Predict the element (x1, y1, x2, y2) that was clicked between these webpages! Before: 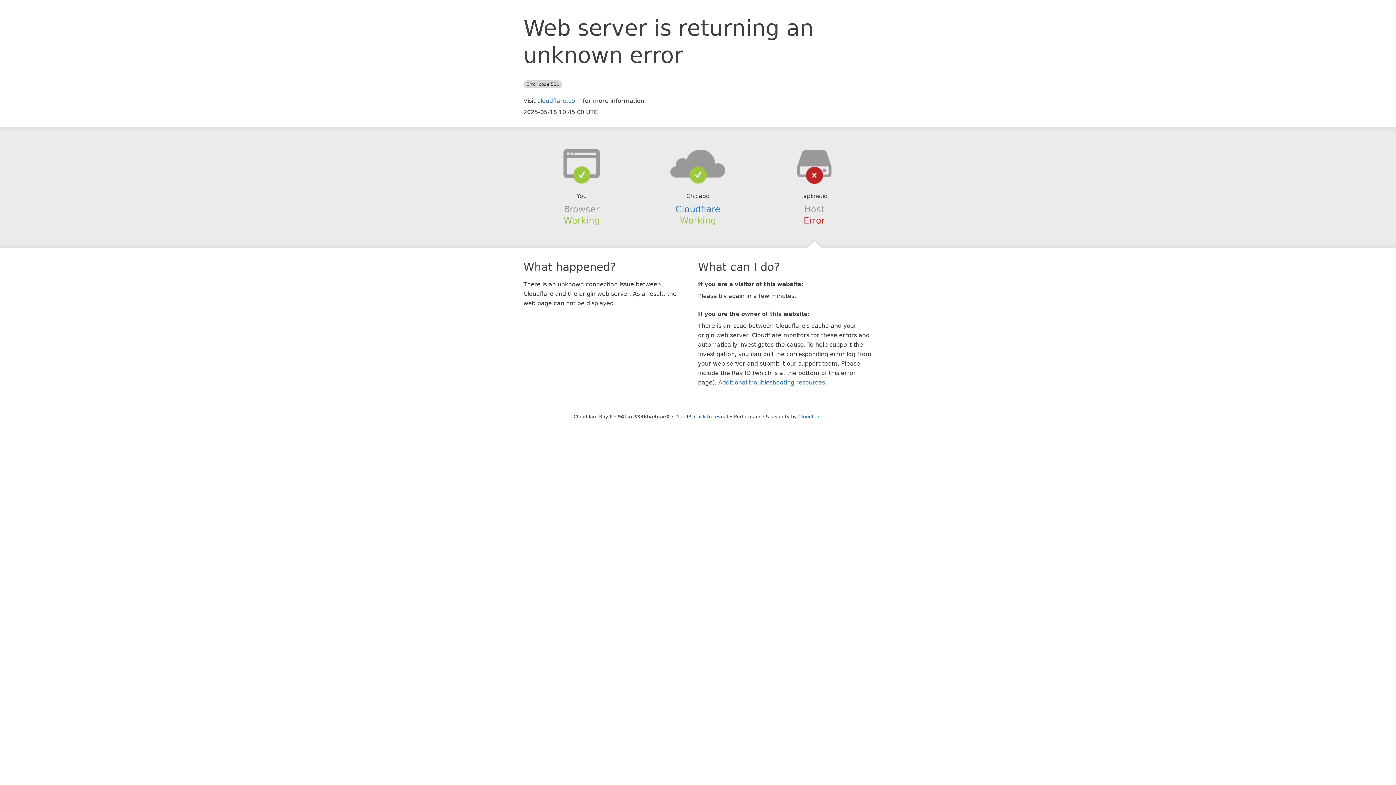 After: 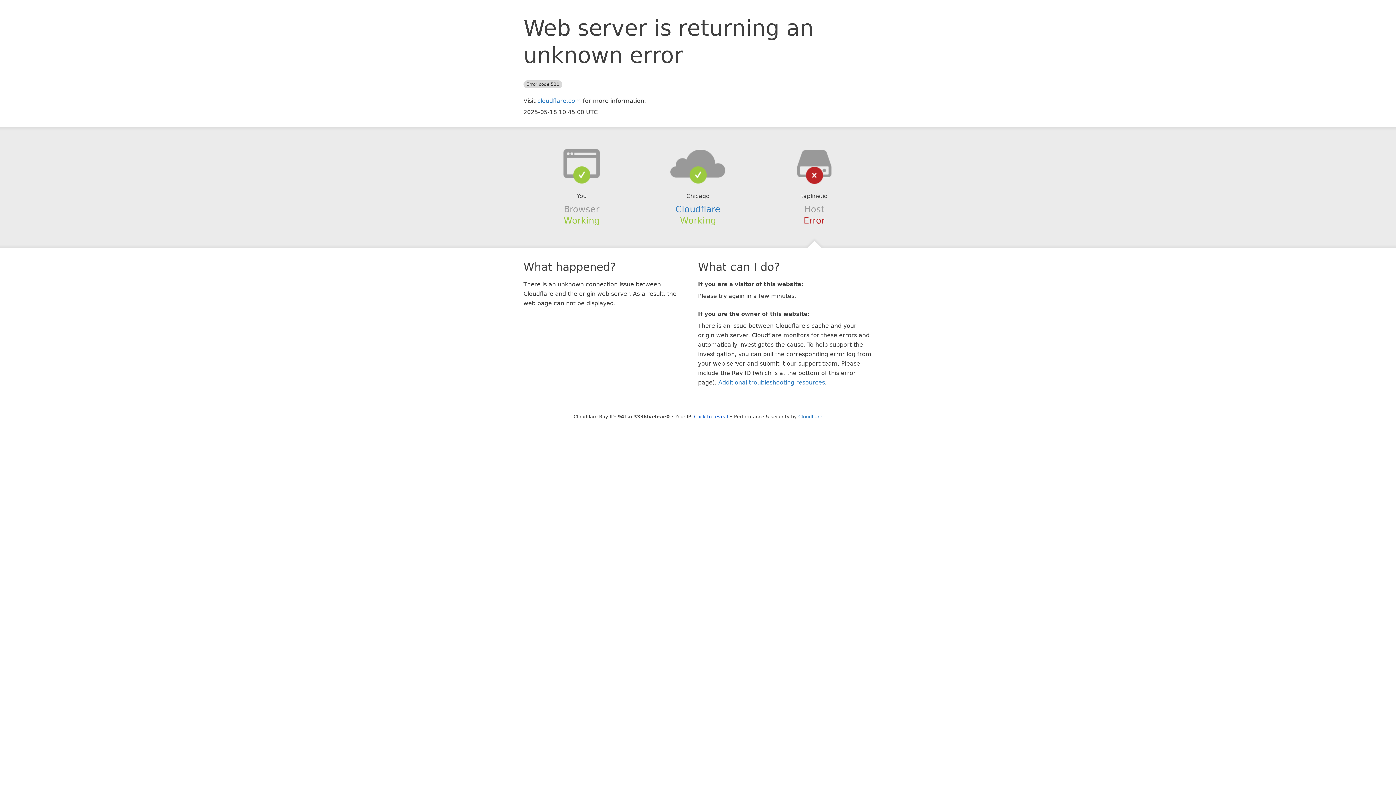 Action: bbox: (639, 148, 756, 178)